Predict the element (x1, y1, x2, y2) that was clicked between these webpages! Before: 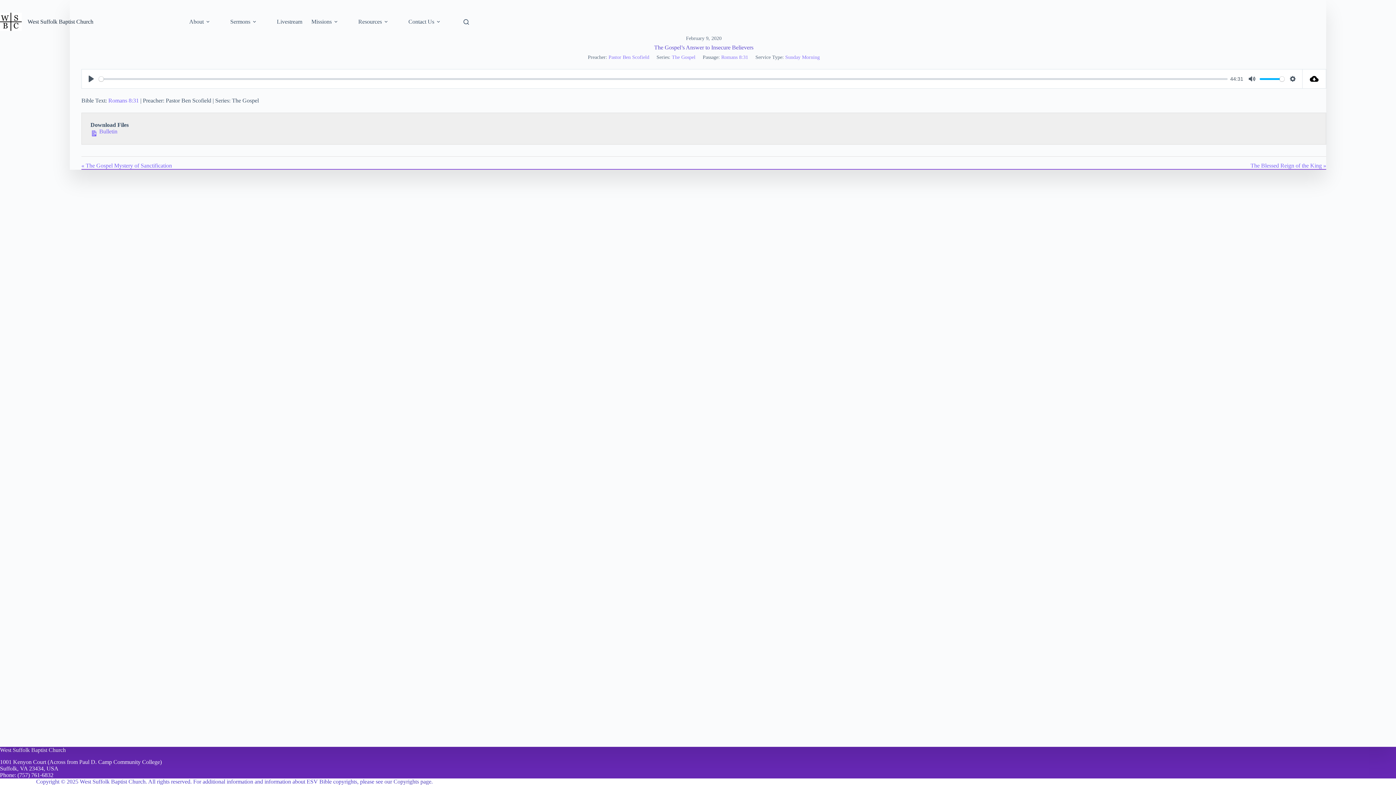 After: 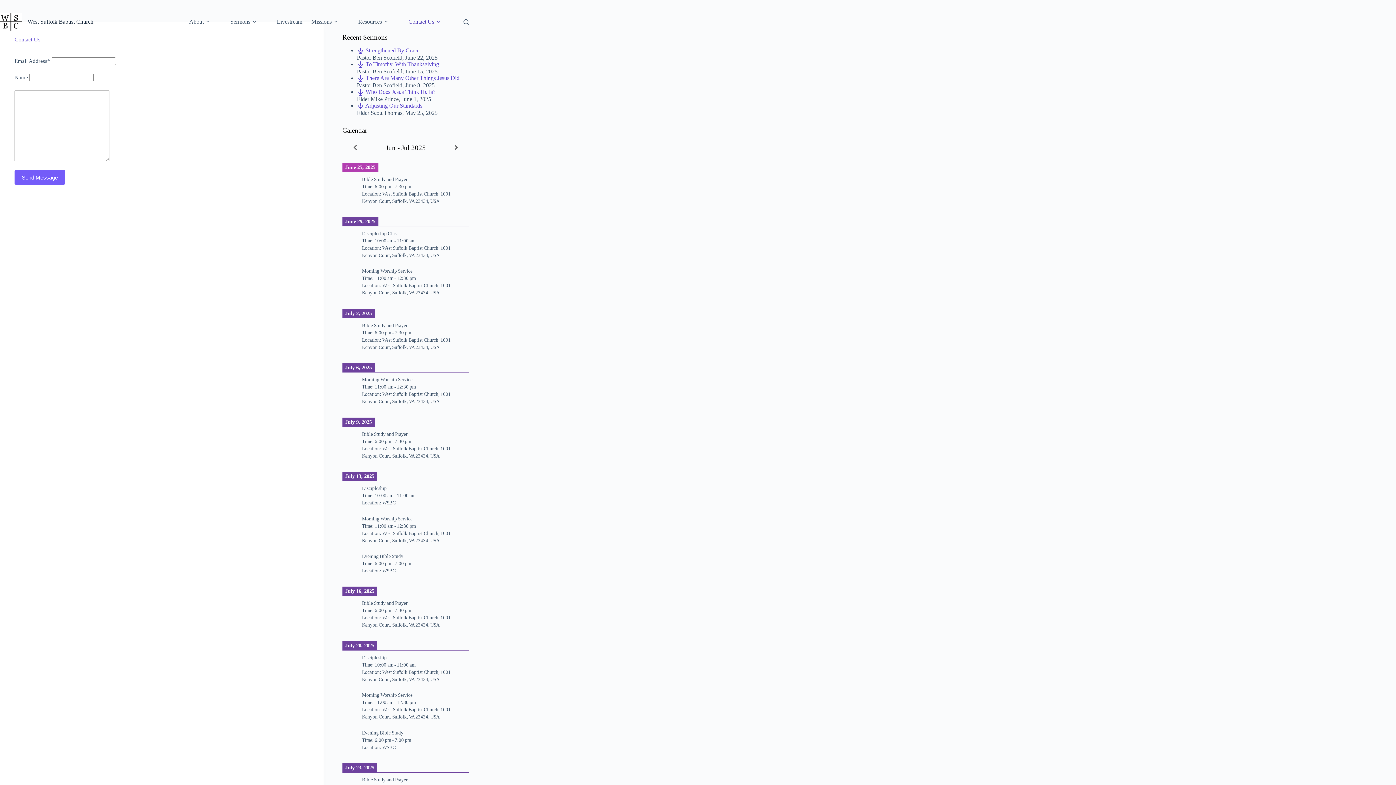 Action: label: Contact Us bbox: (403, 0, 447, 43)